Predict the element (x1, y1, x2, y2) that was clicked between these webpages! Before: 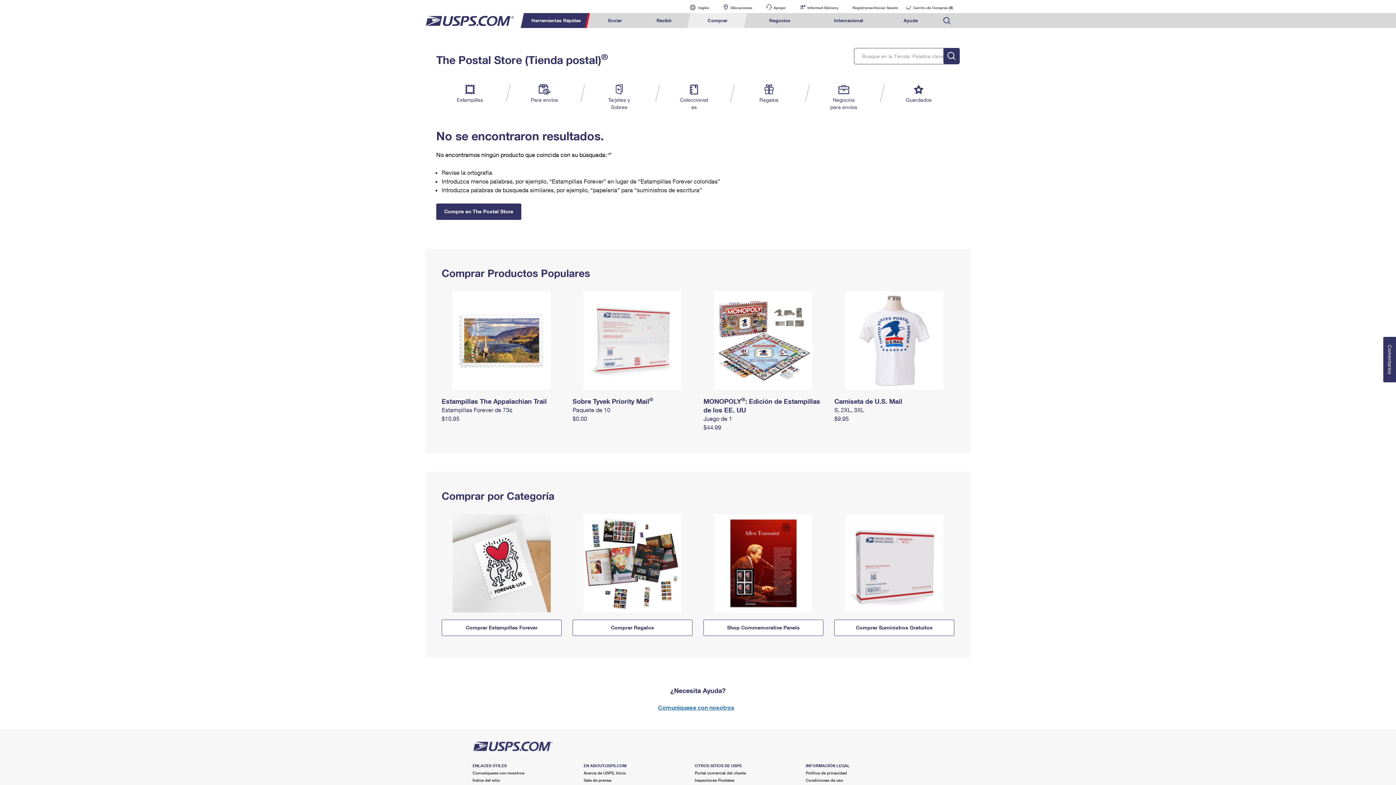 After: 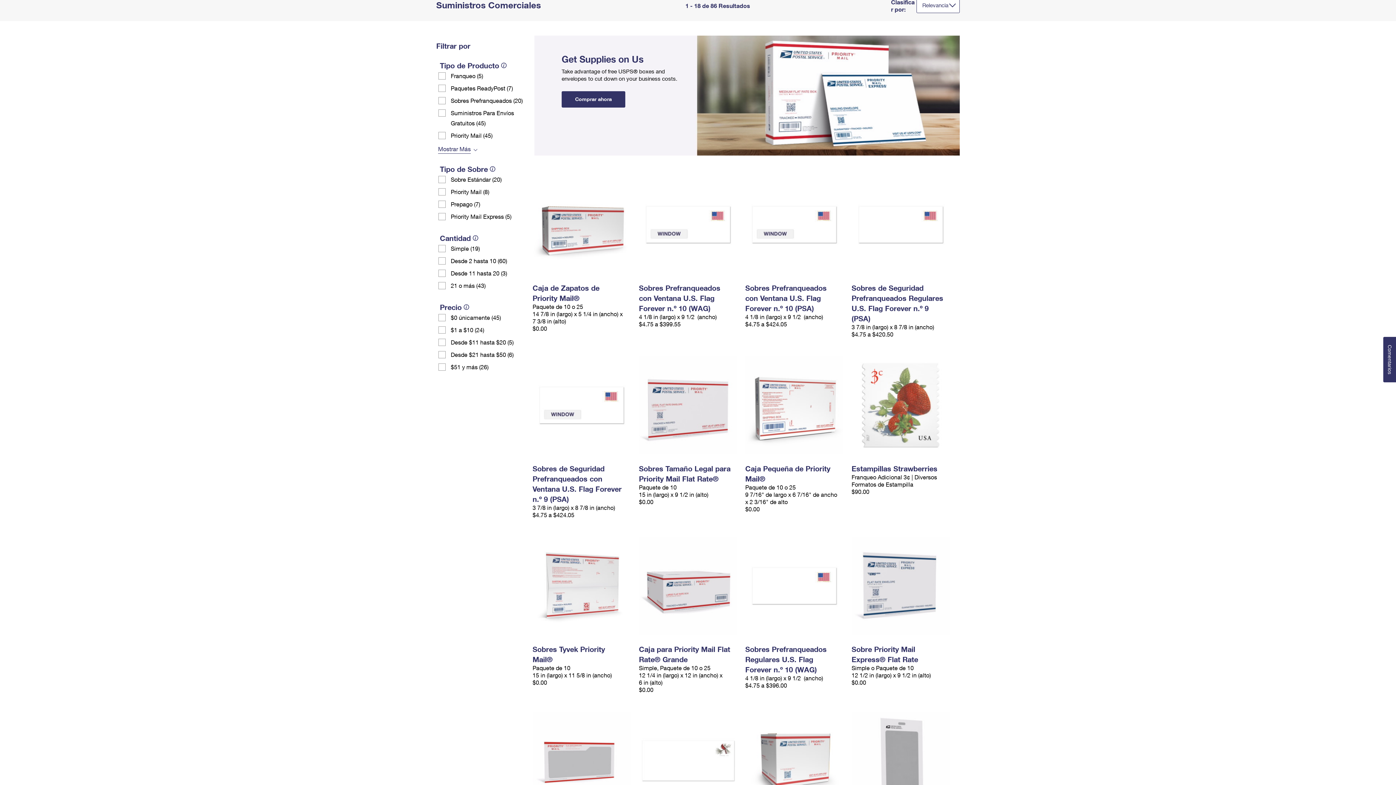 Action: label: Negocios
para envíos bbox: (829, 84, 858, 110)